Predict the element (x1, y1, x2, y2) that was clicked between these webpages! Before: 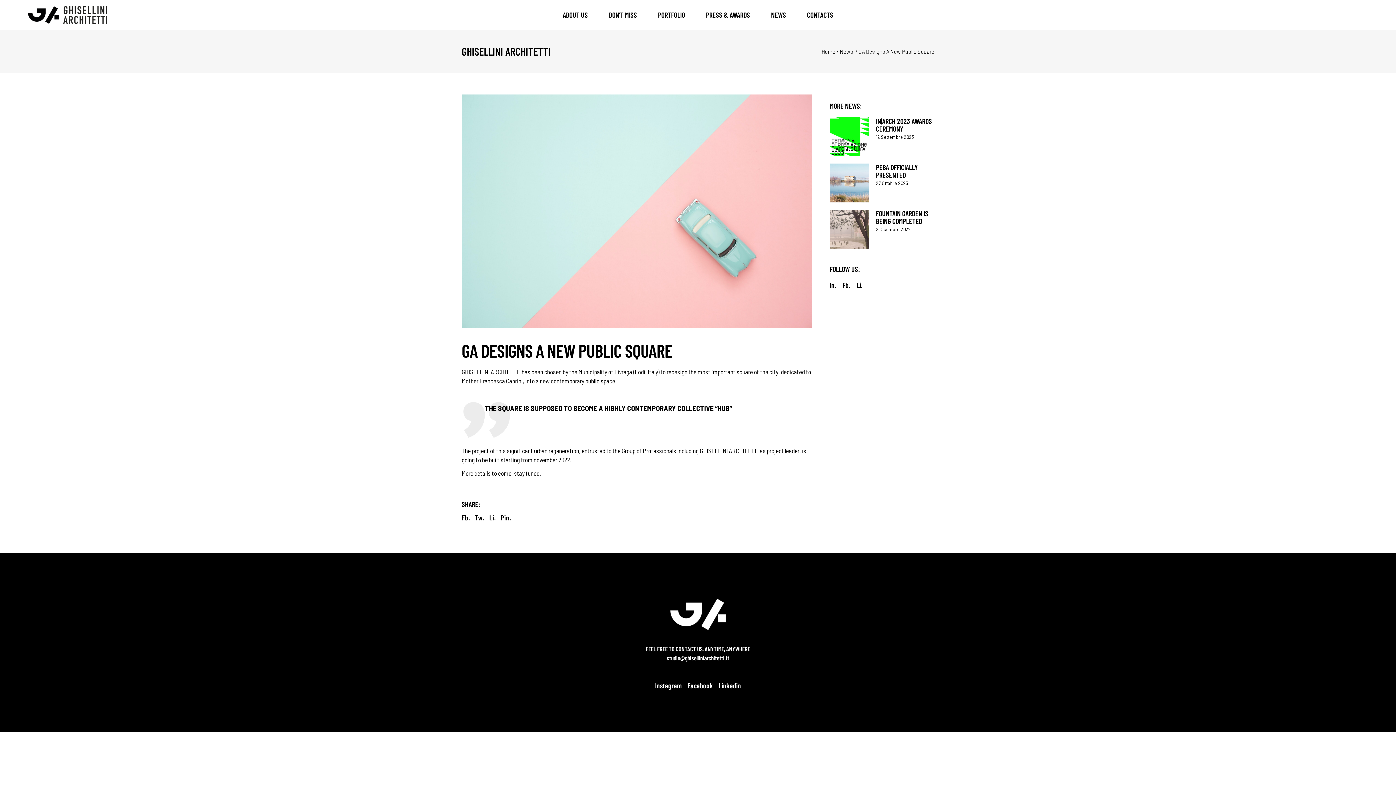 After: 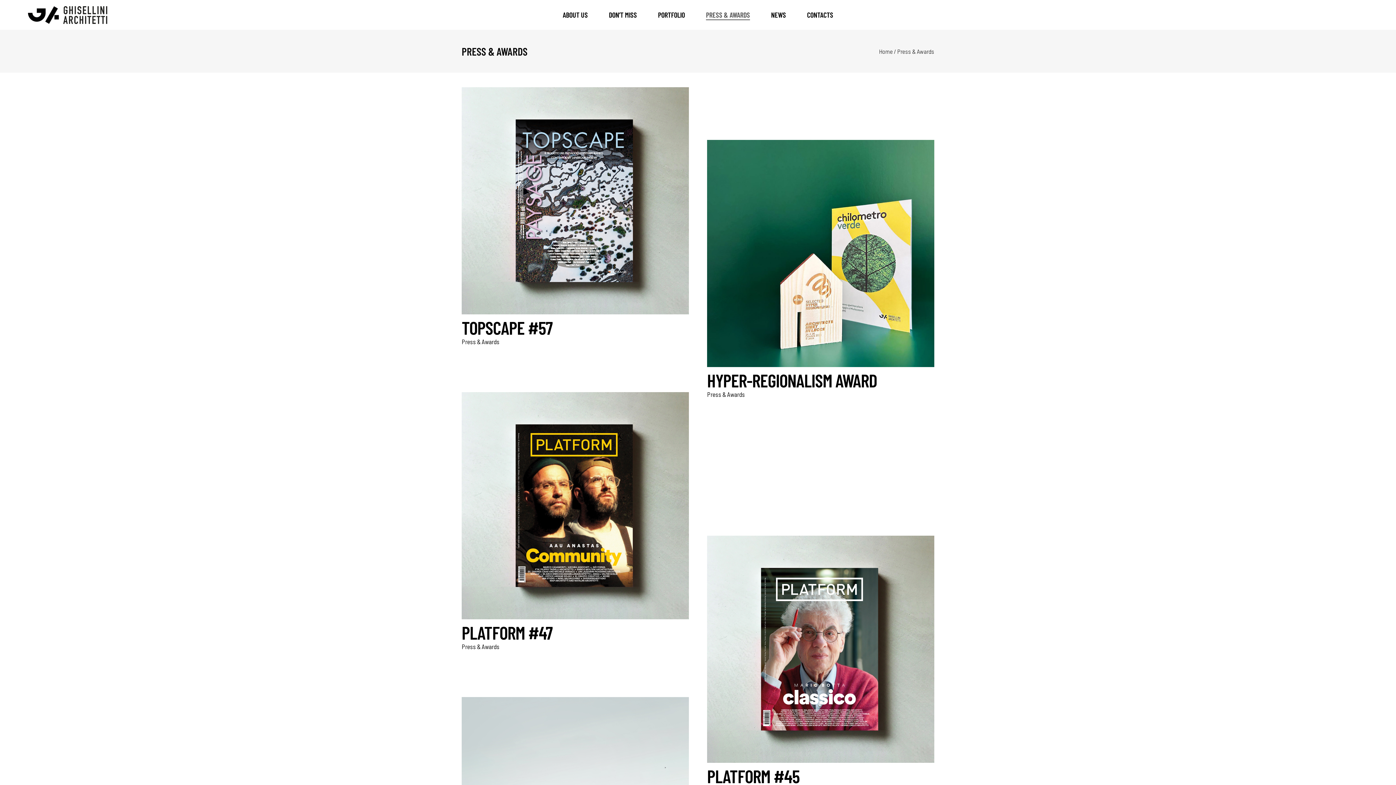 Action: label: PRESS & AWARDS bbox: (695, 0, 760, 29)